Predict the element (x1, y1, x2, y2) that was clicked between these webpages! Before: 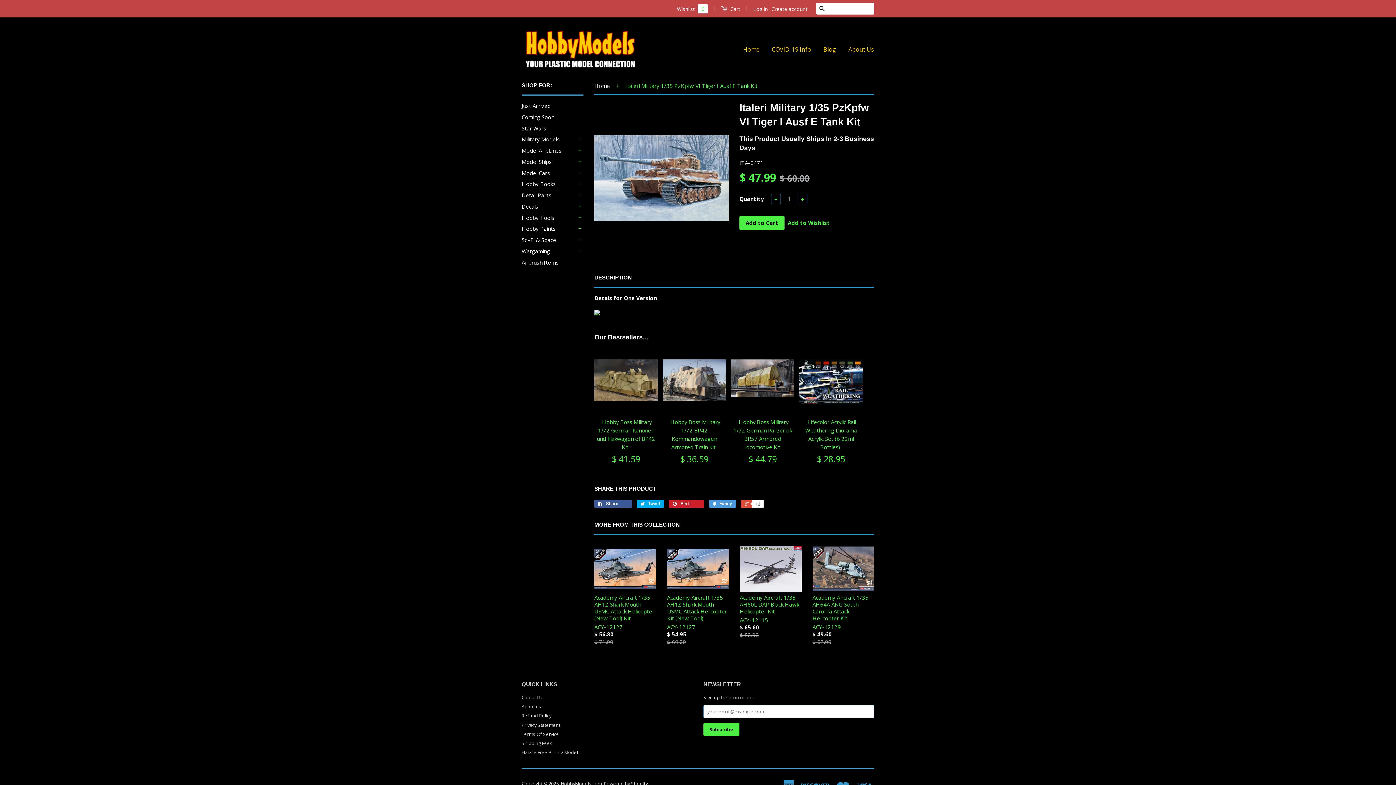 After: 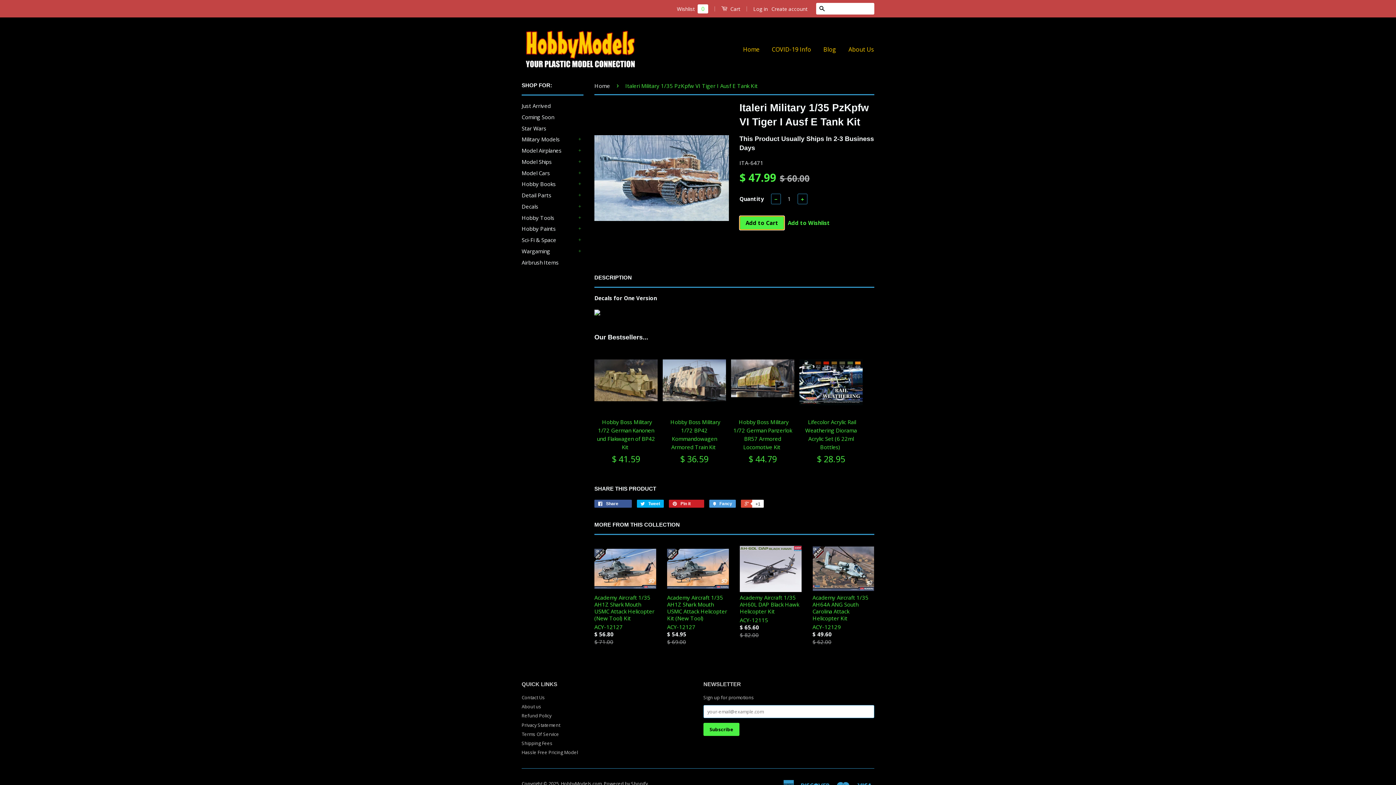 Action: label: Add to Cart bbox: (739, 216, 784, 230)